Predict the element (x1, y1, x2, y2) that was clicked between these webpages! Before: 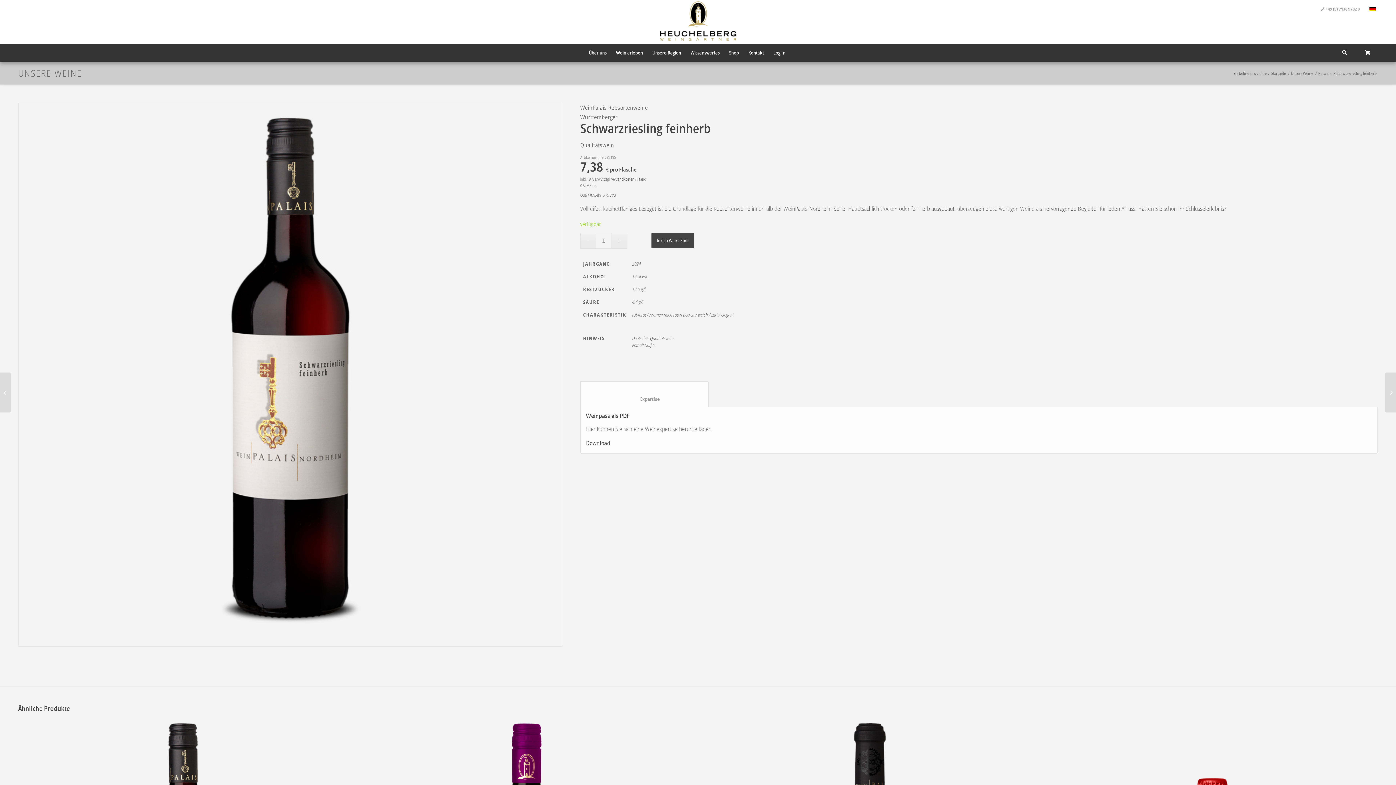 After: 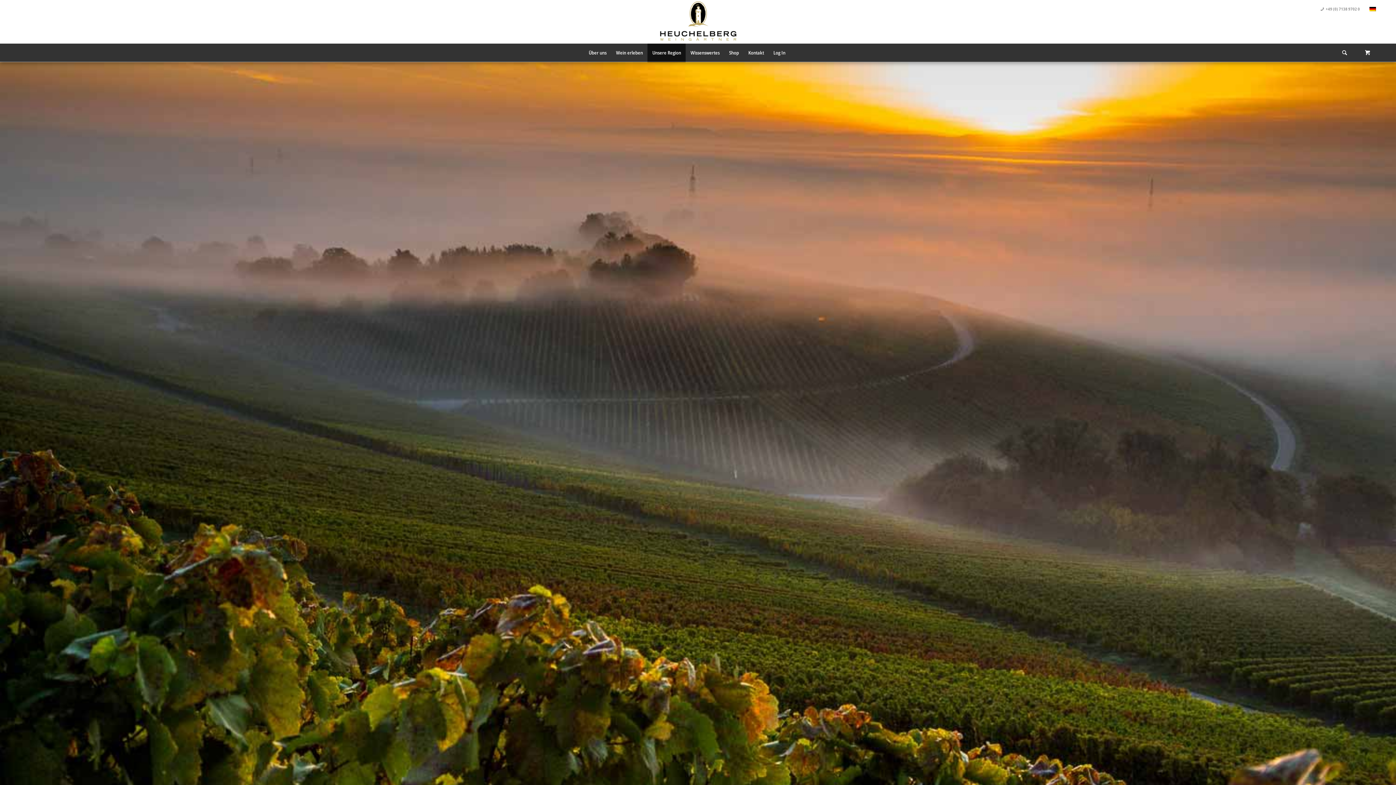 Action: bbox: (647, 43, 685, 61) label: Unsere Region